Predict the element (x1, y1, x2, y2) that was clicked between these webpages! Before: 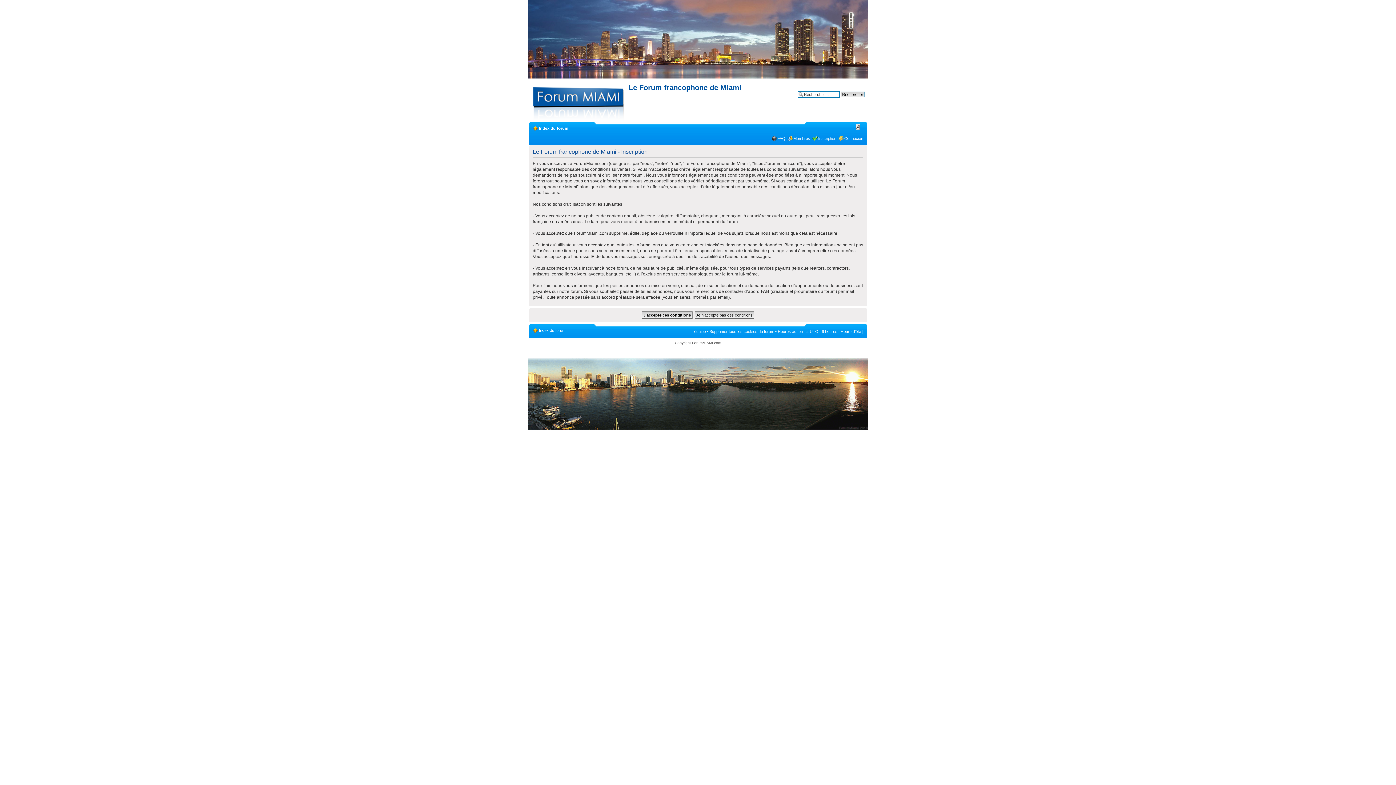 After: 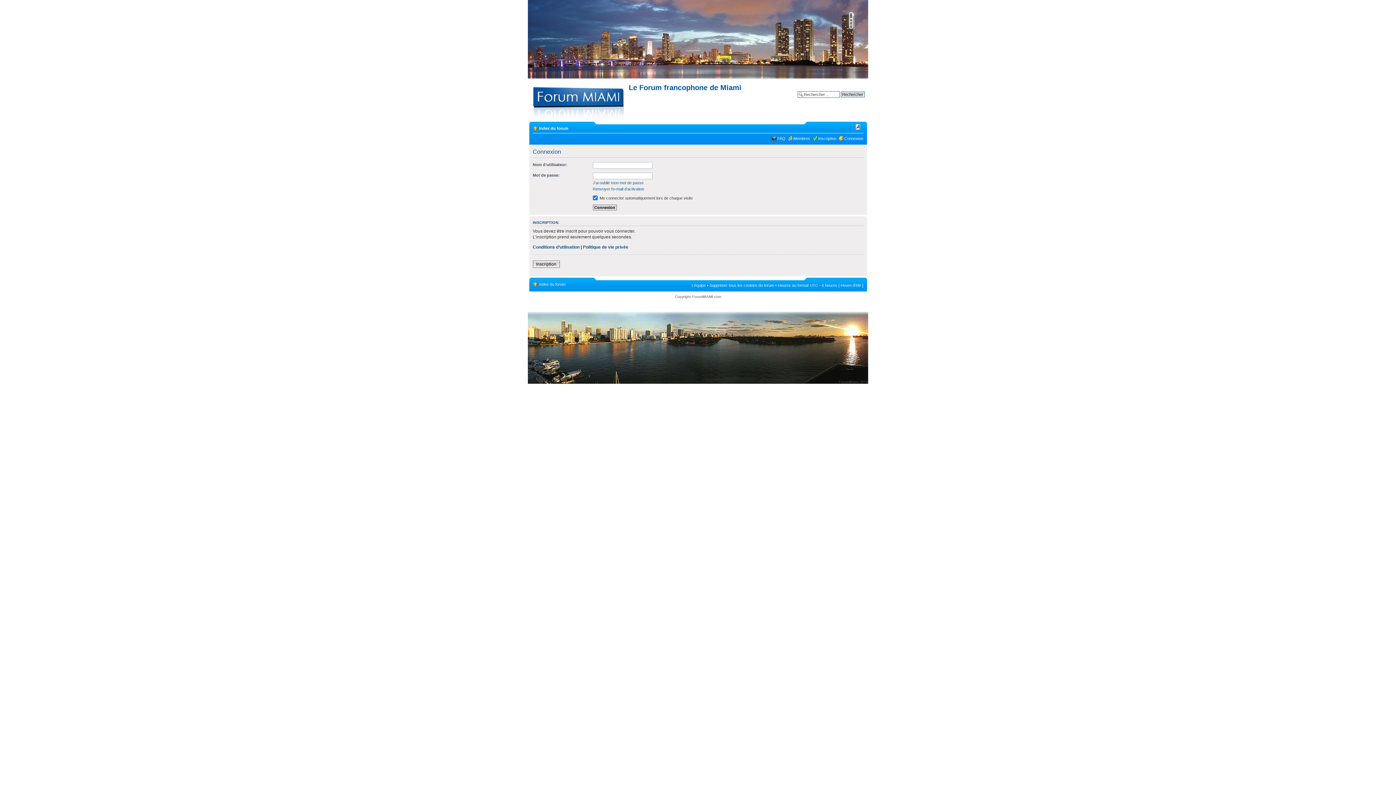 Action: label: Connexion bbox: (844, 136, 863, 140)